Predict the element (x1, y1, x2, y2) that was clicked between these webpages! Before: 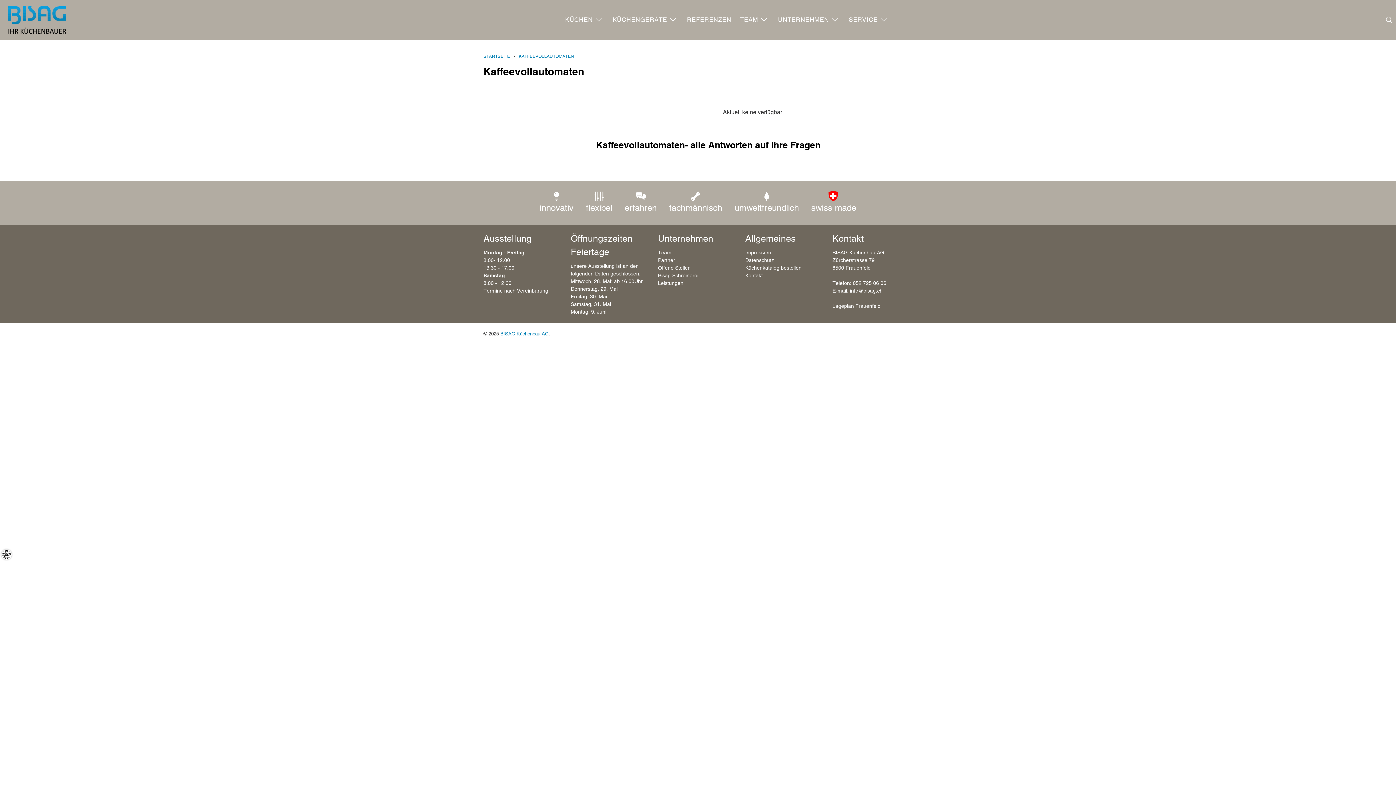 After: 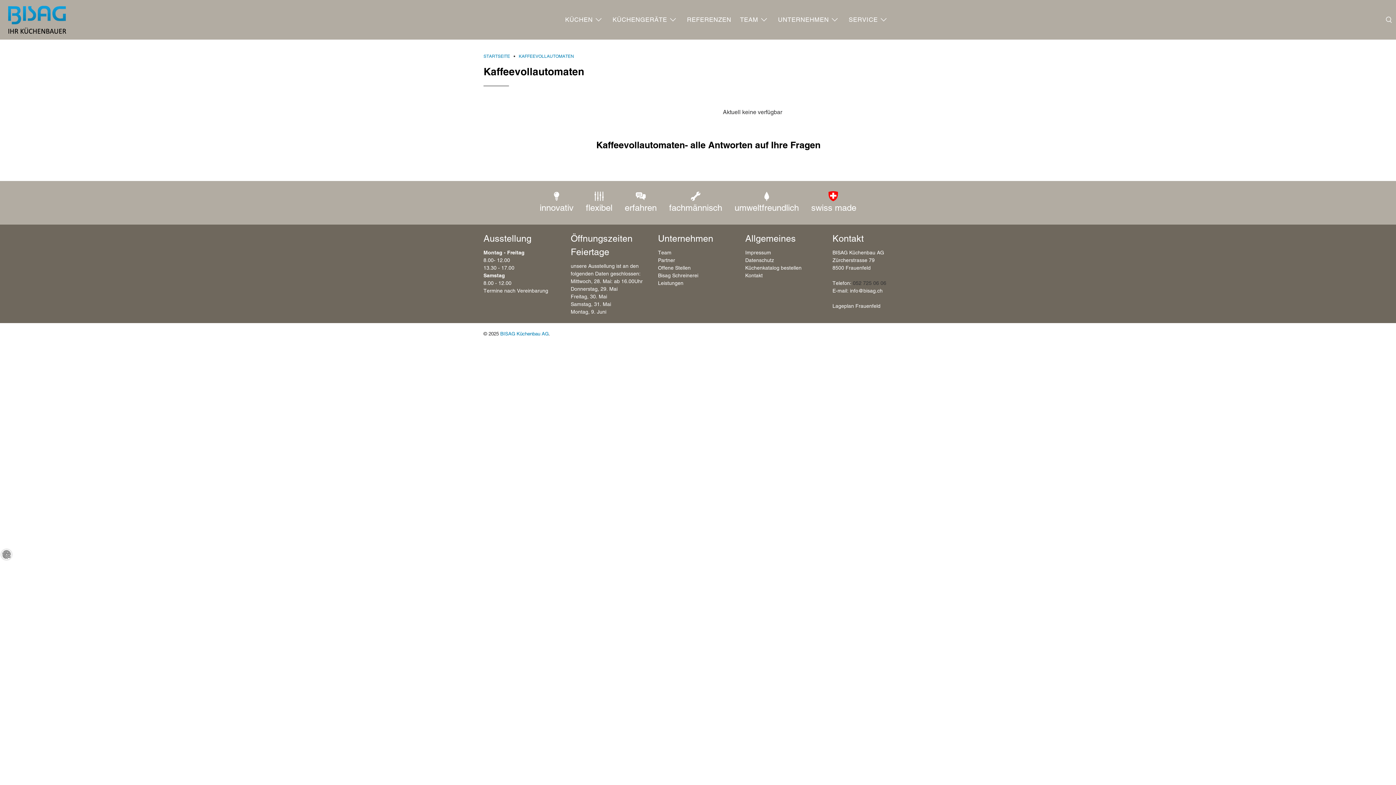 Action: label: 052 725 06 06 bbox: (853, 280, 886, 286)